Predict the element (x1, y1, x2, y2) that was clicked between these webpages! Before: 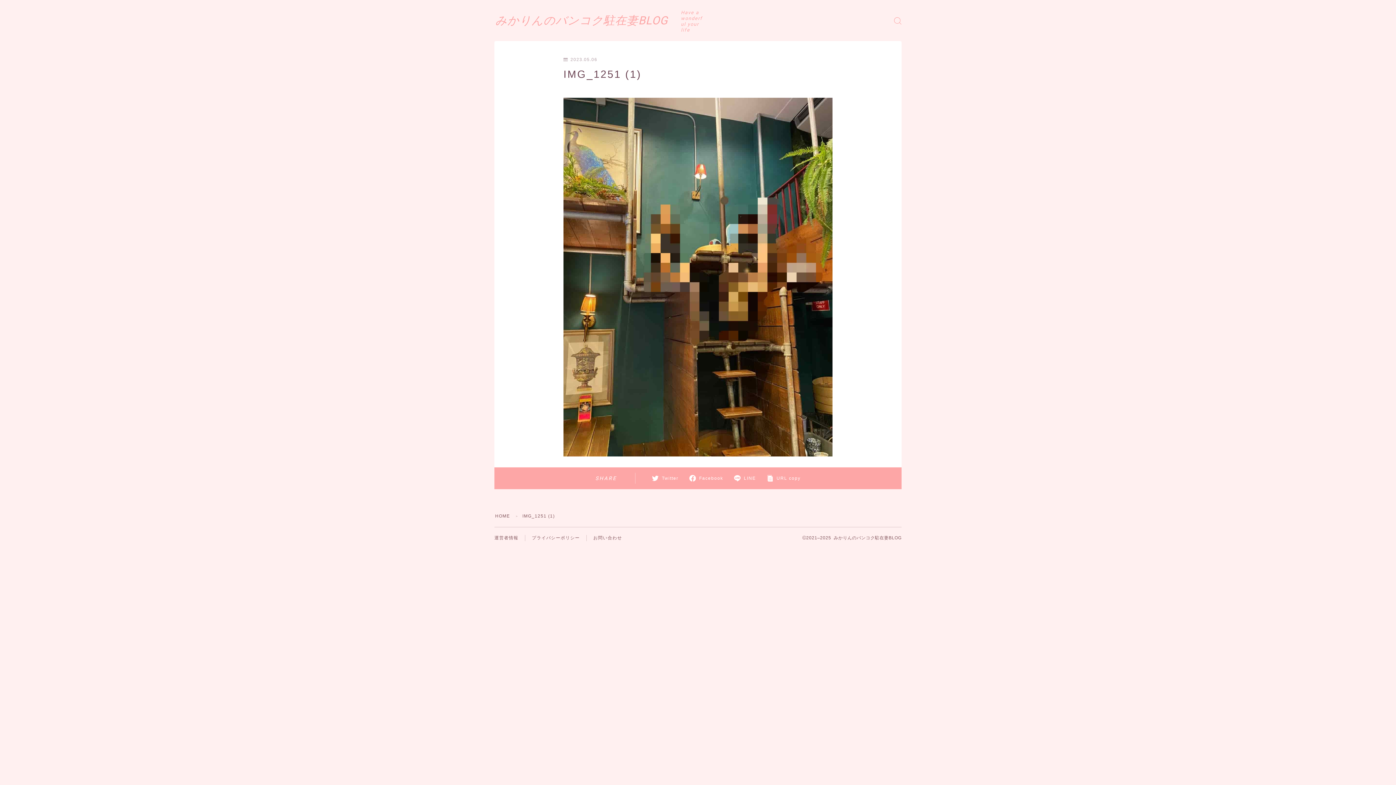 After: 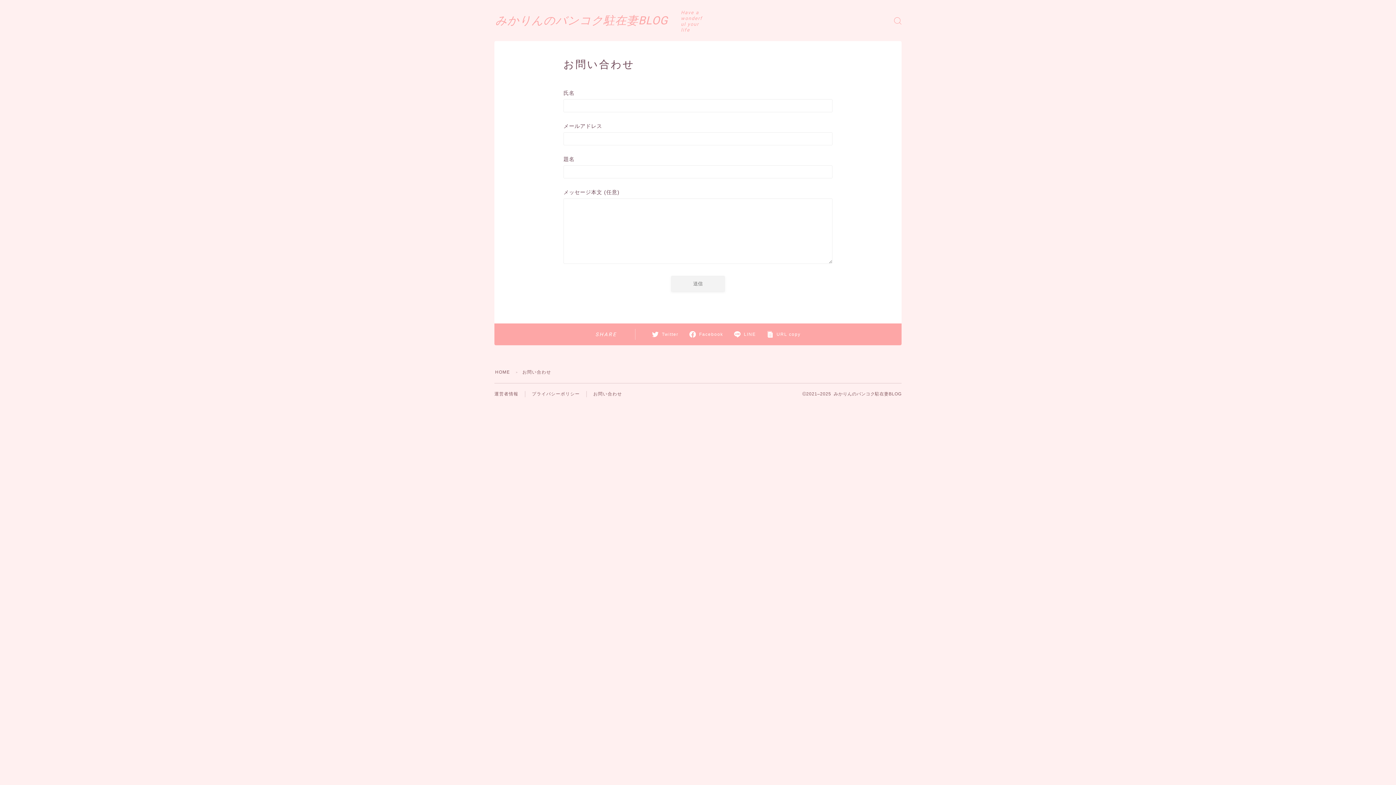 Action: label: お問い合わせ bbox: (593, 535, 622, 540)